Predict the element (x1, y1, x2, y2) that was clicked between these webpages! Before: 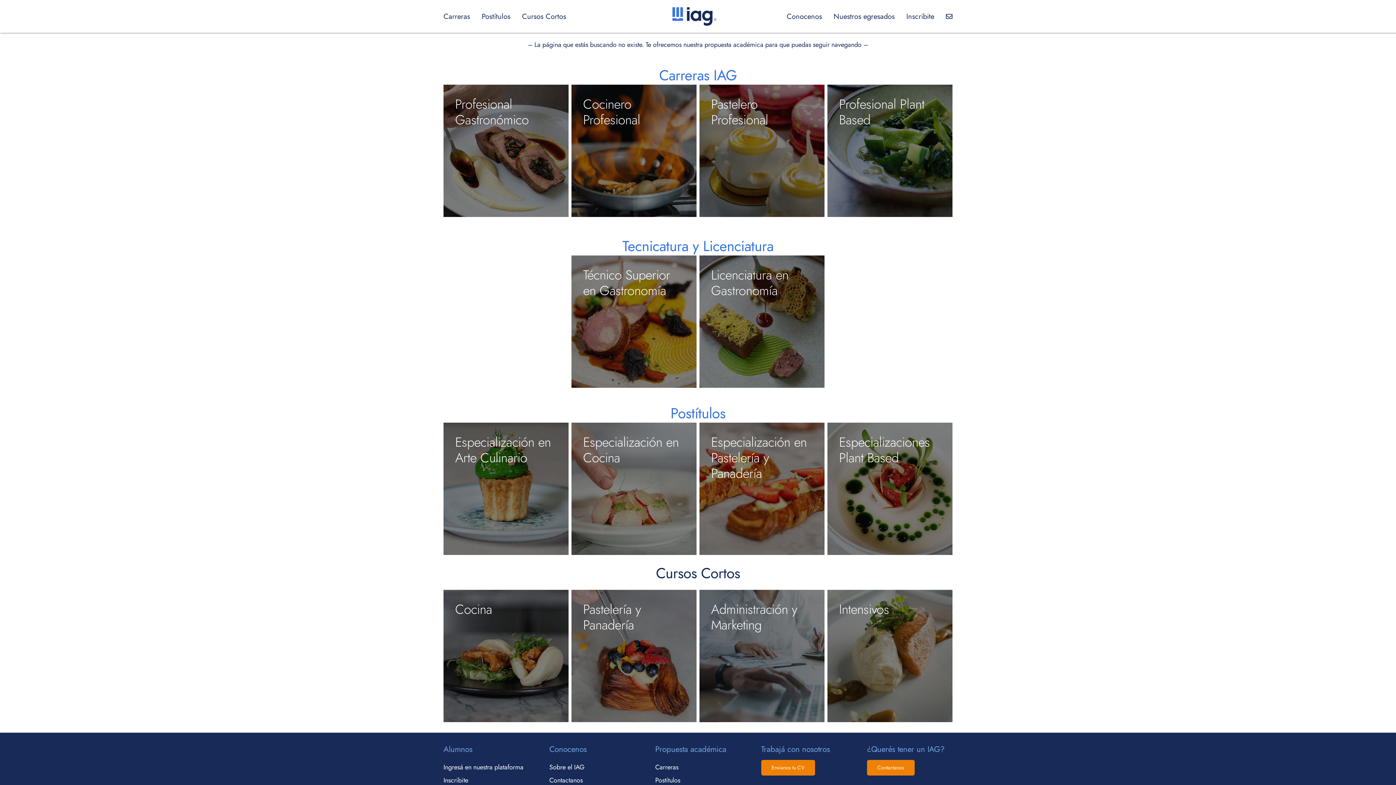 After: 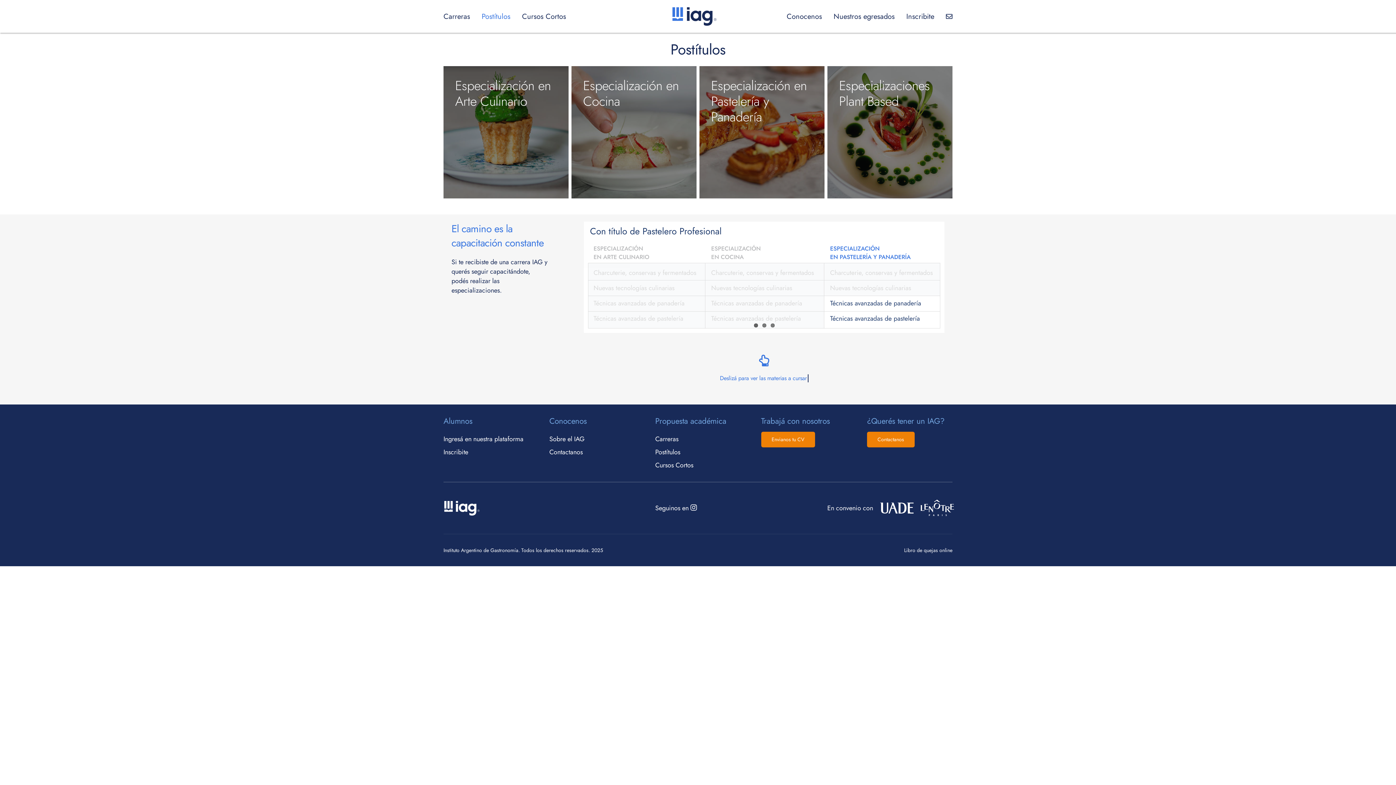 Action: label: Postítulos bbox: (481, 1, 522, 30)